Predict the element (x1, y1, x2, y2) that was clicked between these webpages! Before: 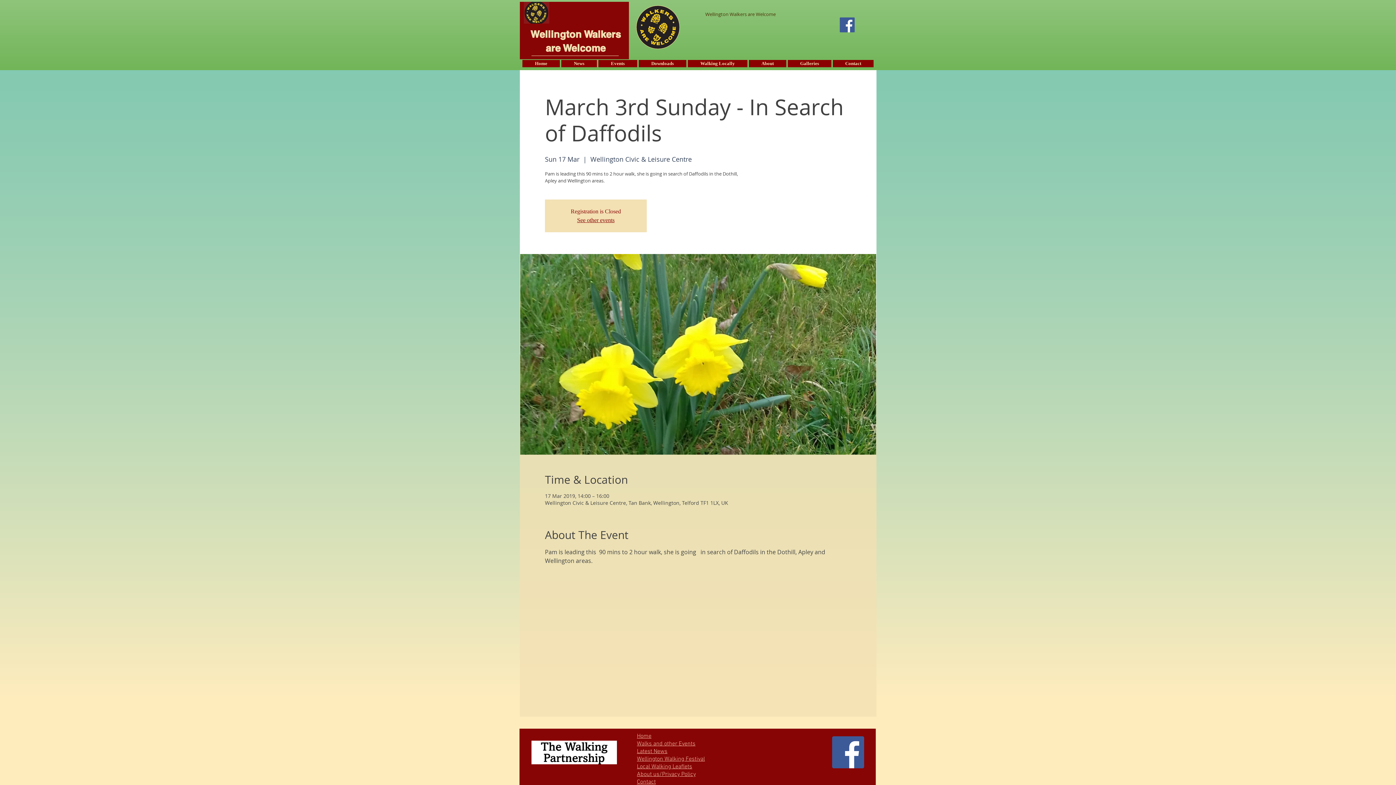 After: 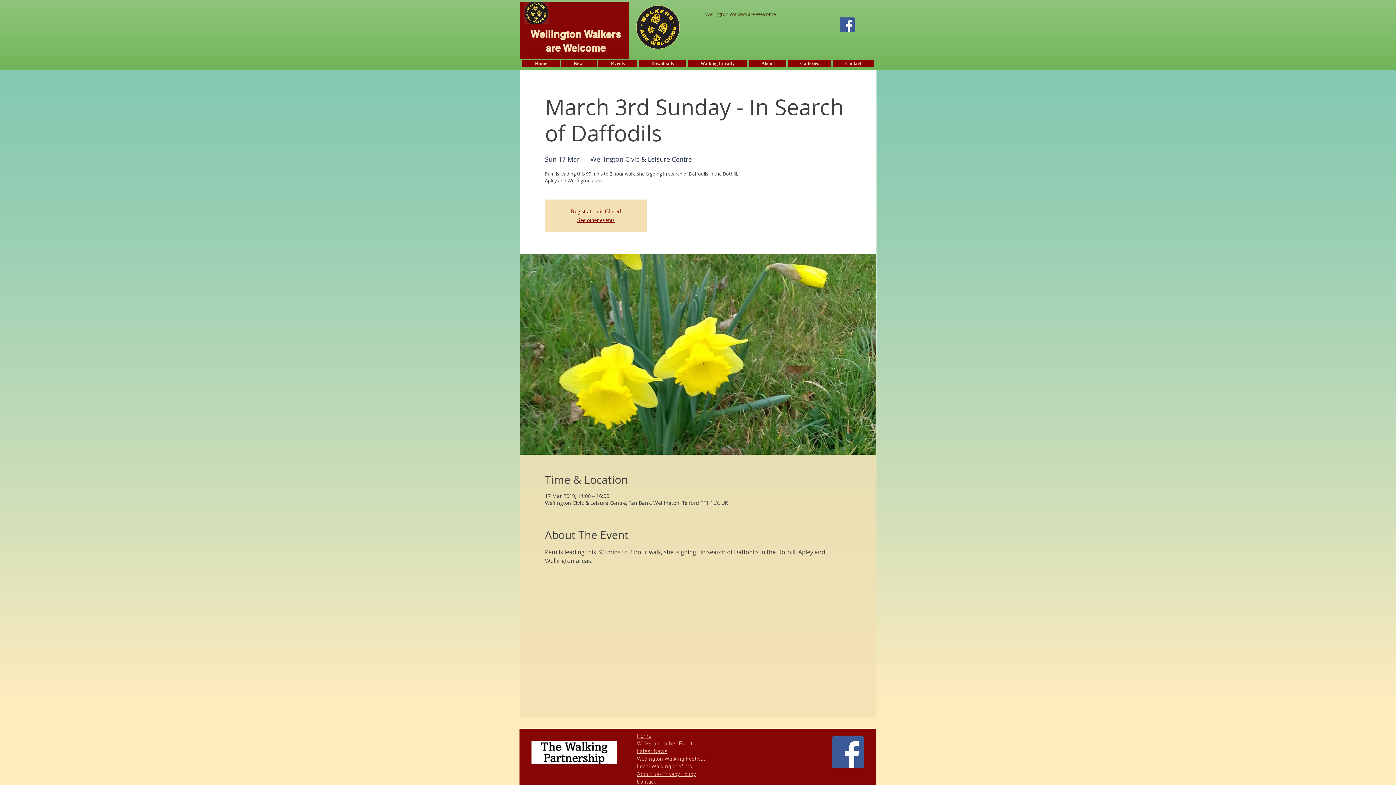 Action: label: Facebook Social Icon bbox: (832, 736, 864, 768)